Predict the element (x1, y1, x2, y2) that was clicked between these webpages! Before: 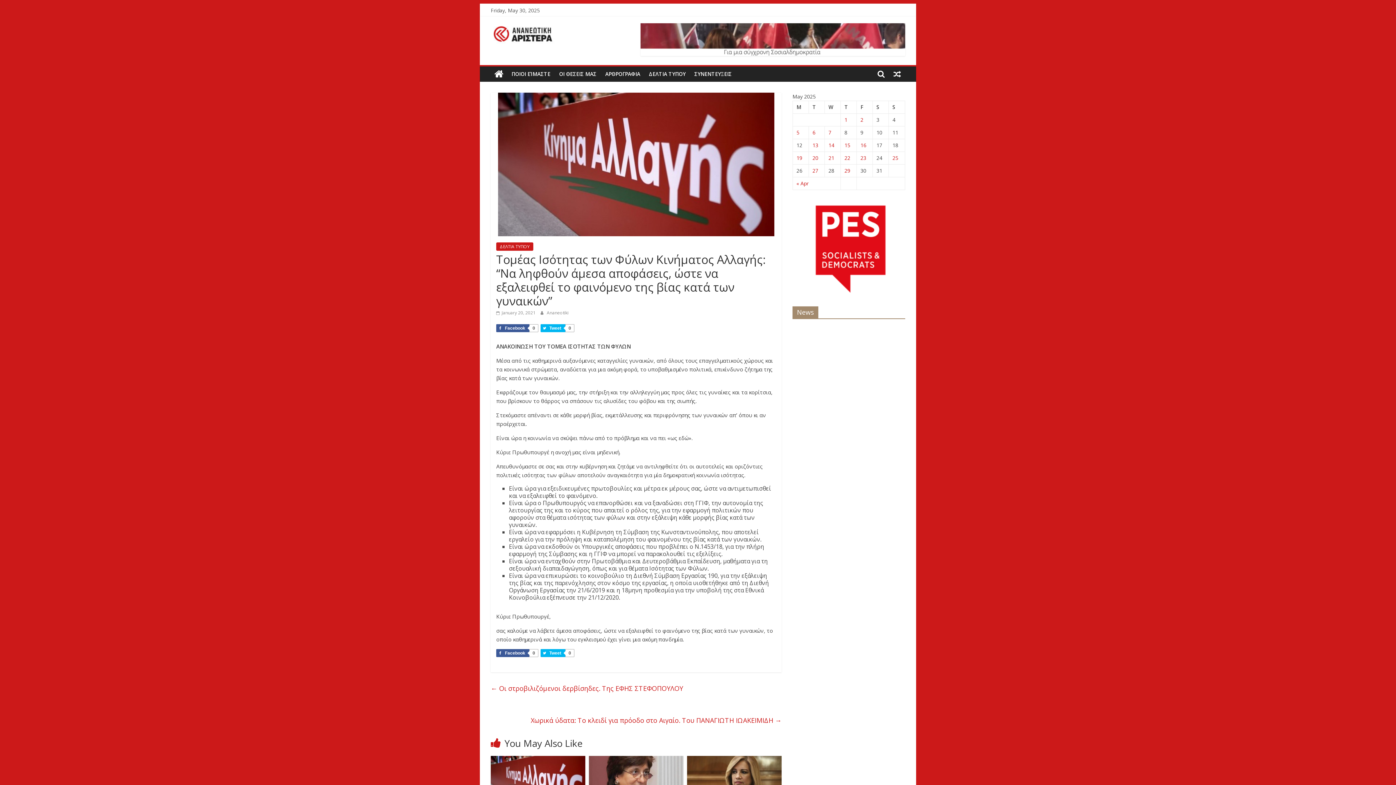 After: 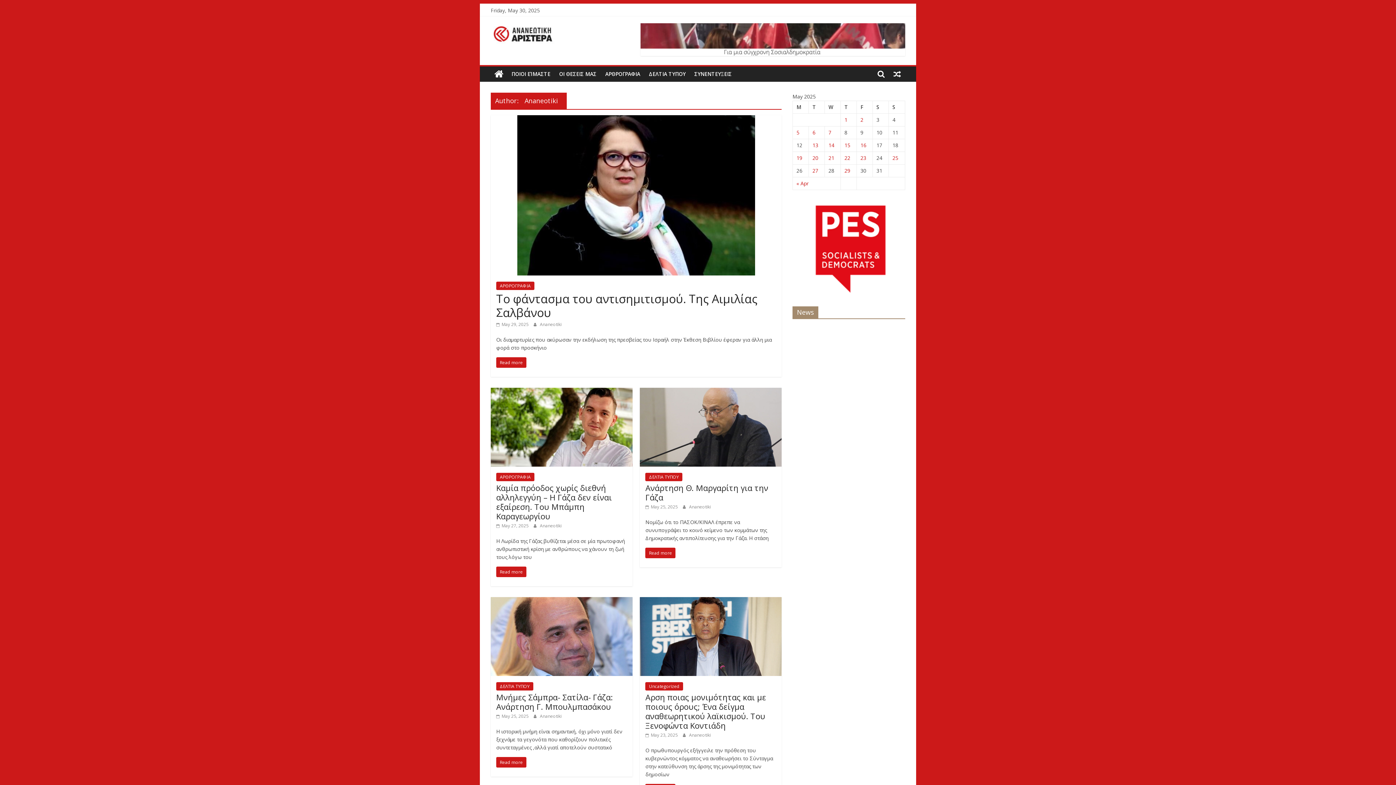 Action: label: Ananeotiki bbox: (546, 309, 568, 316)